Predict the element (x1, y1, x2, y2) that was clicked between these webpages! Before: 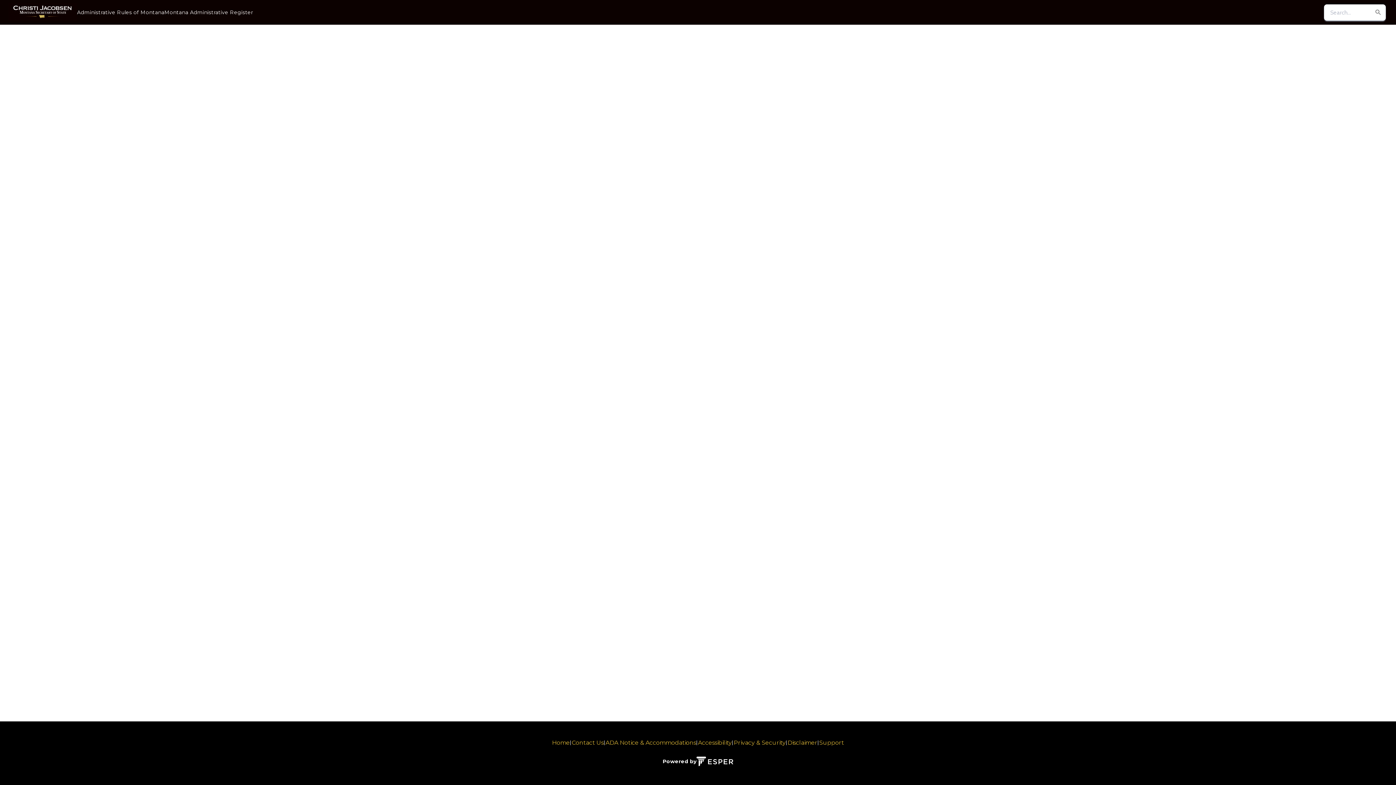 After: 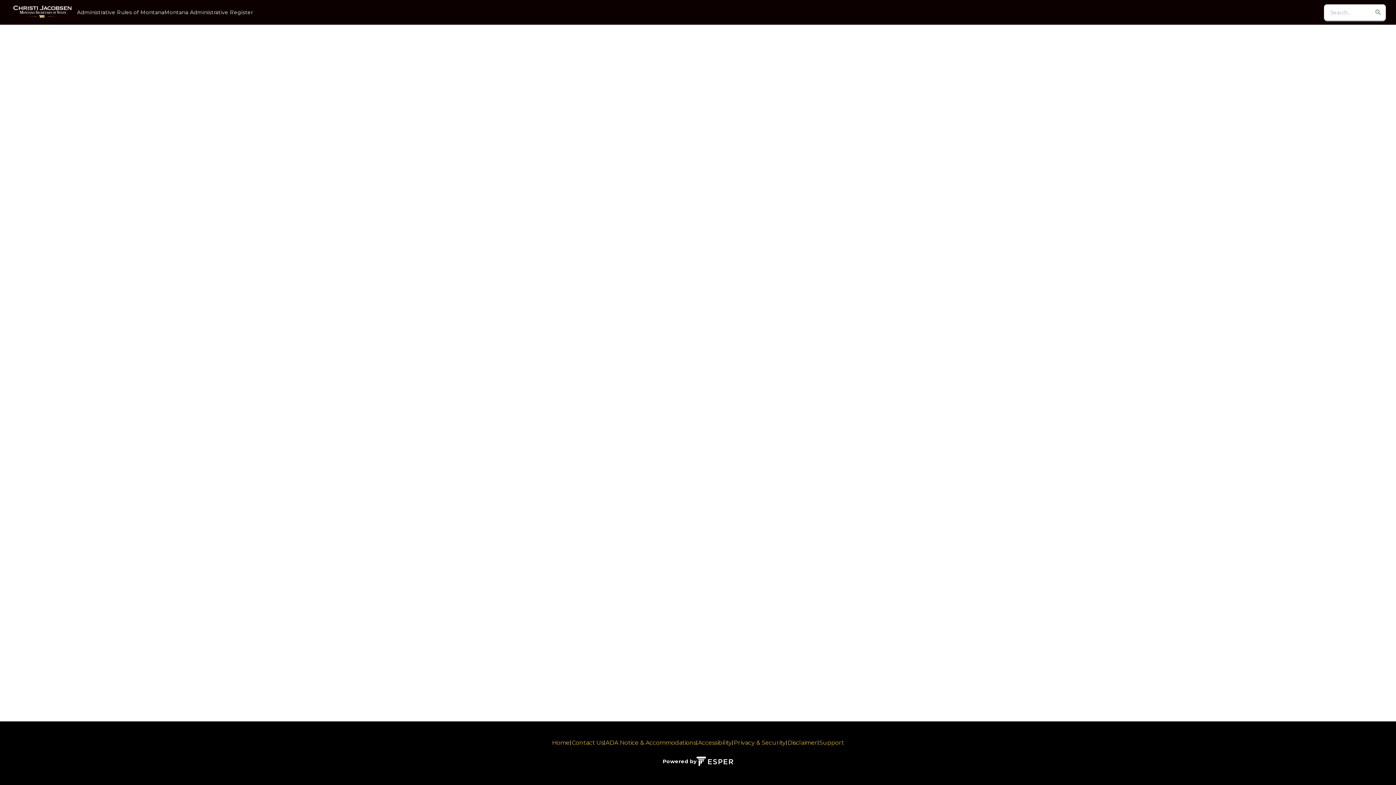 Action: label: Administrative Rules of Montana bbox: (77, 8, 164, 16)